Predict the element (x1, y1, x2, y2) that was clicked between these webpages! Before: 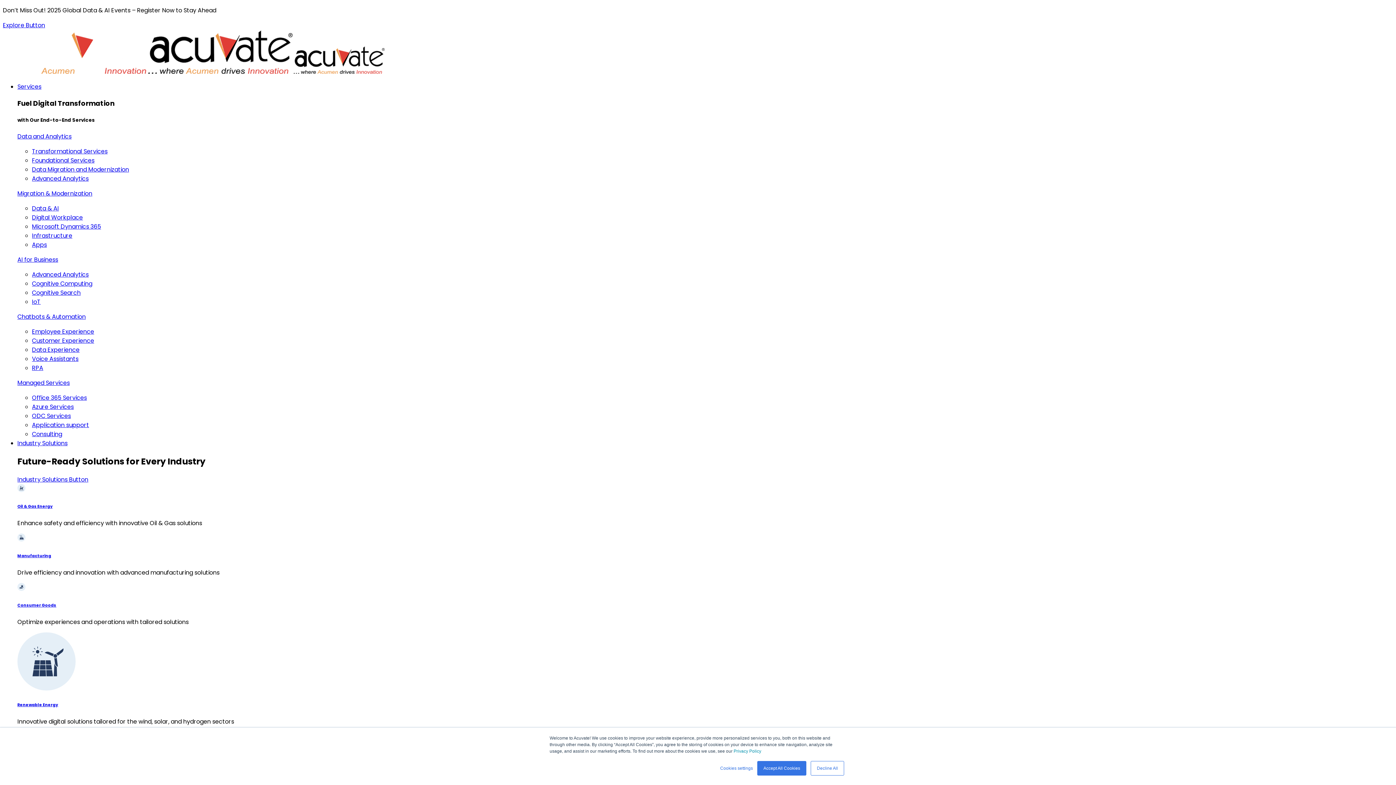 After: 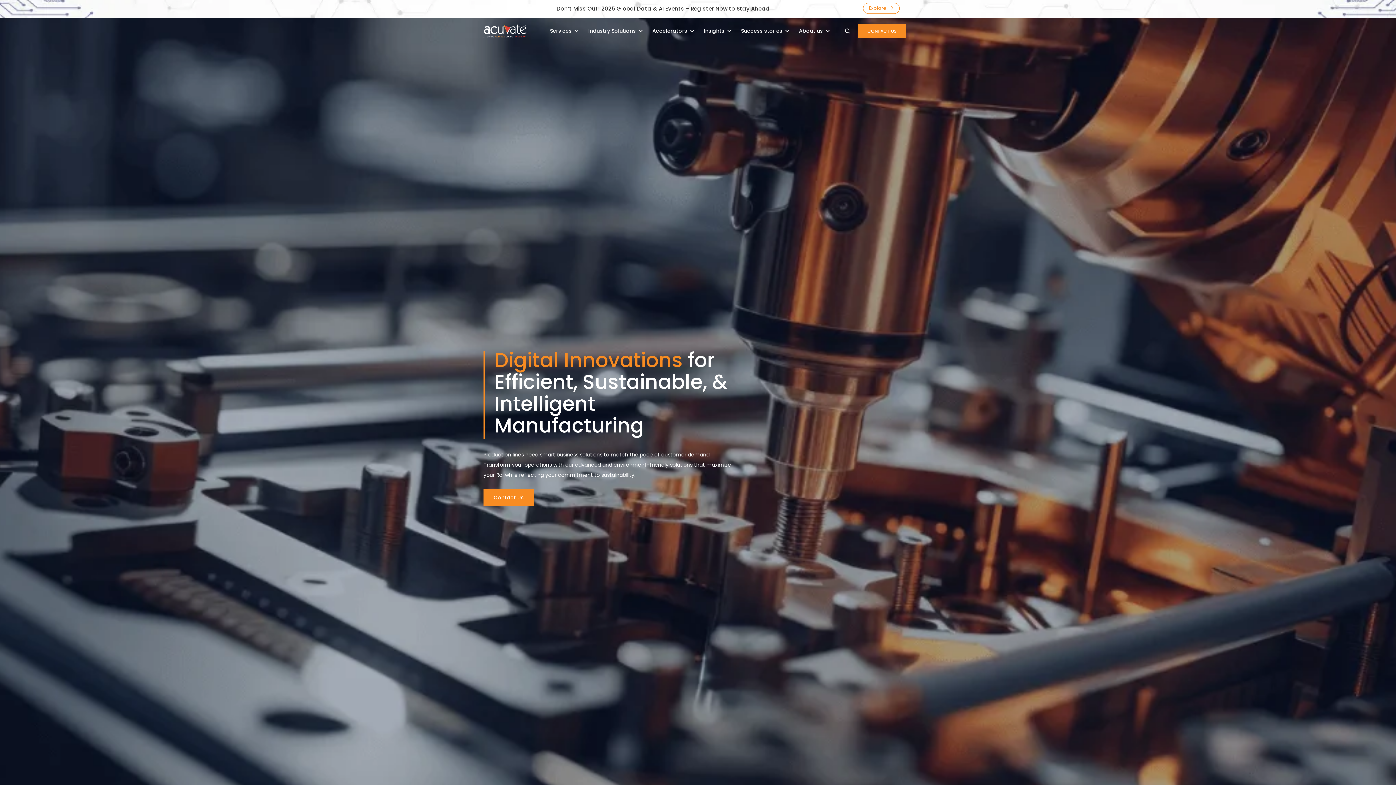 Action: bbox: (17, 553, 51, 558) label: Manufacturing